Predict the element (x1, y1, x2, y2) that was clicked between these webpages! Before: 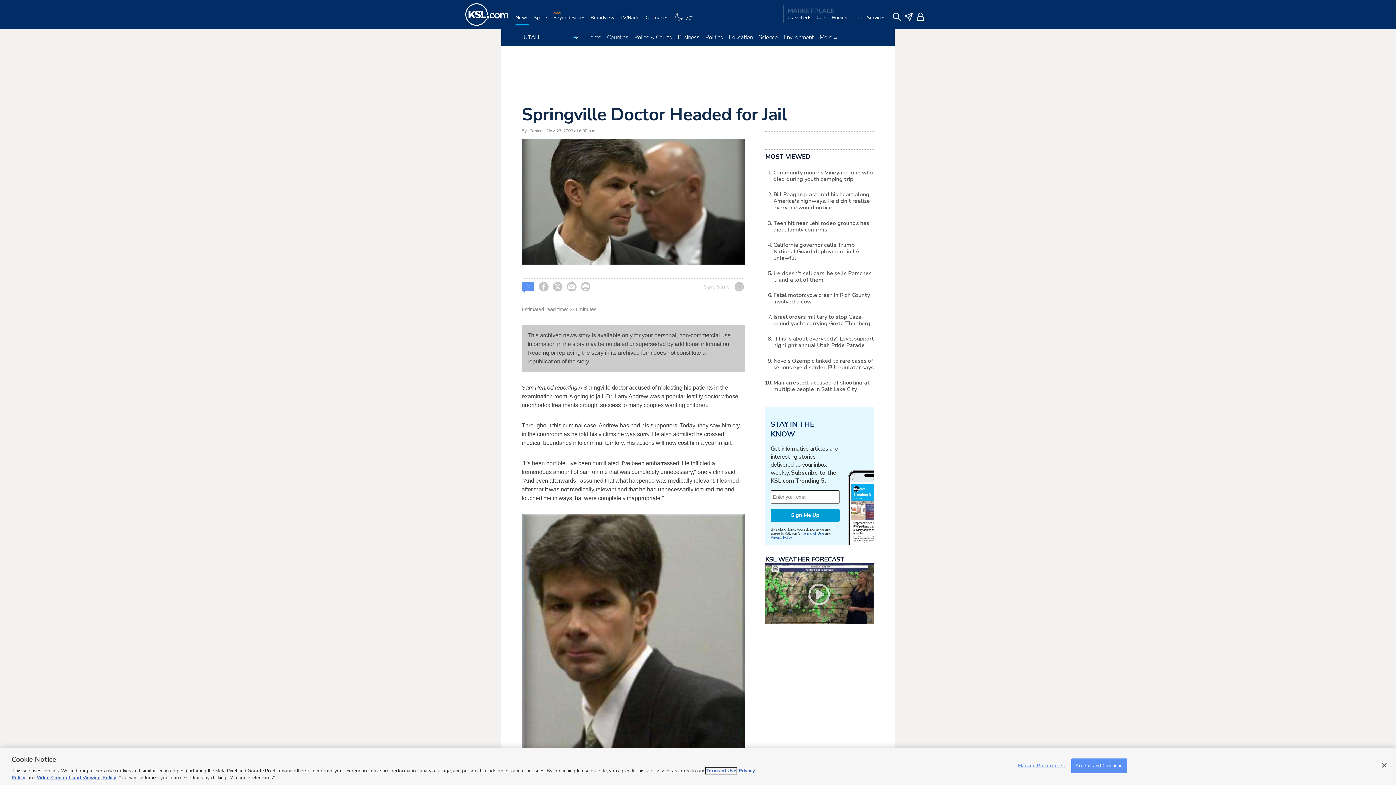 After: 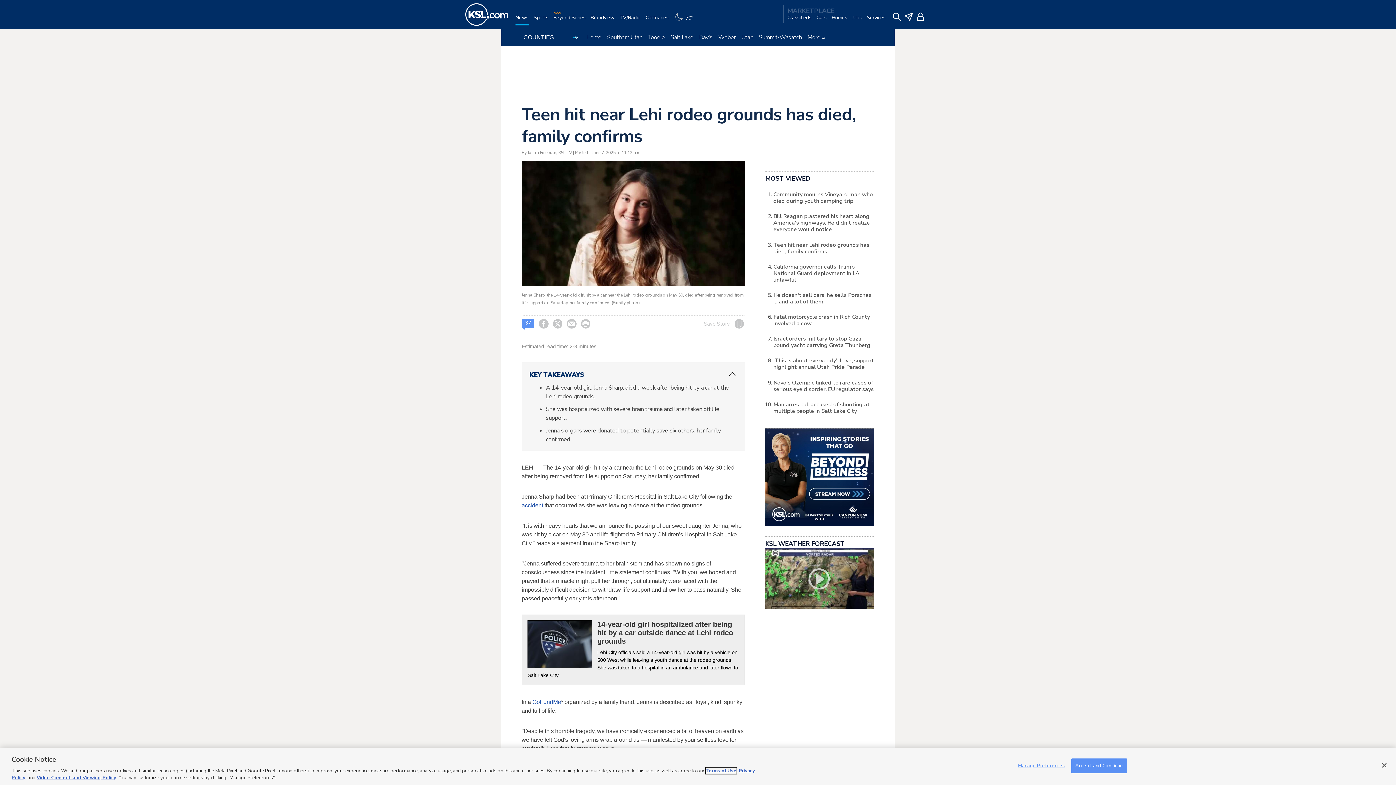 Action: label: Teen hit near Lehi rodeo grounds has died, family confirms bbox: (773, 219, 869, 233)